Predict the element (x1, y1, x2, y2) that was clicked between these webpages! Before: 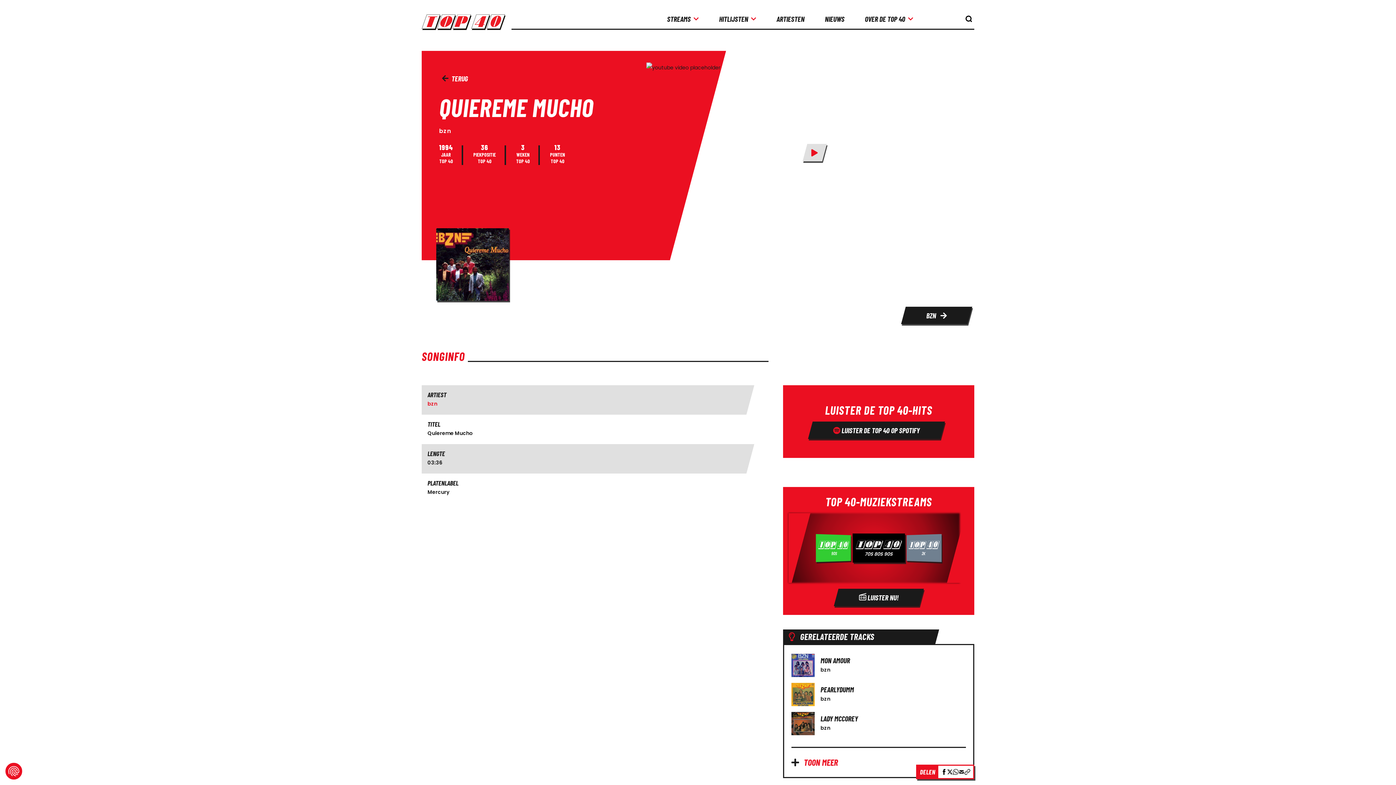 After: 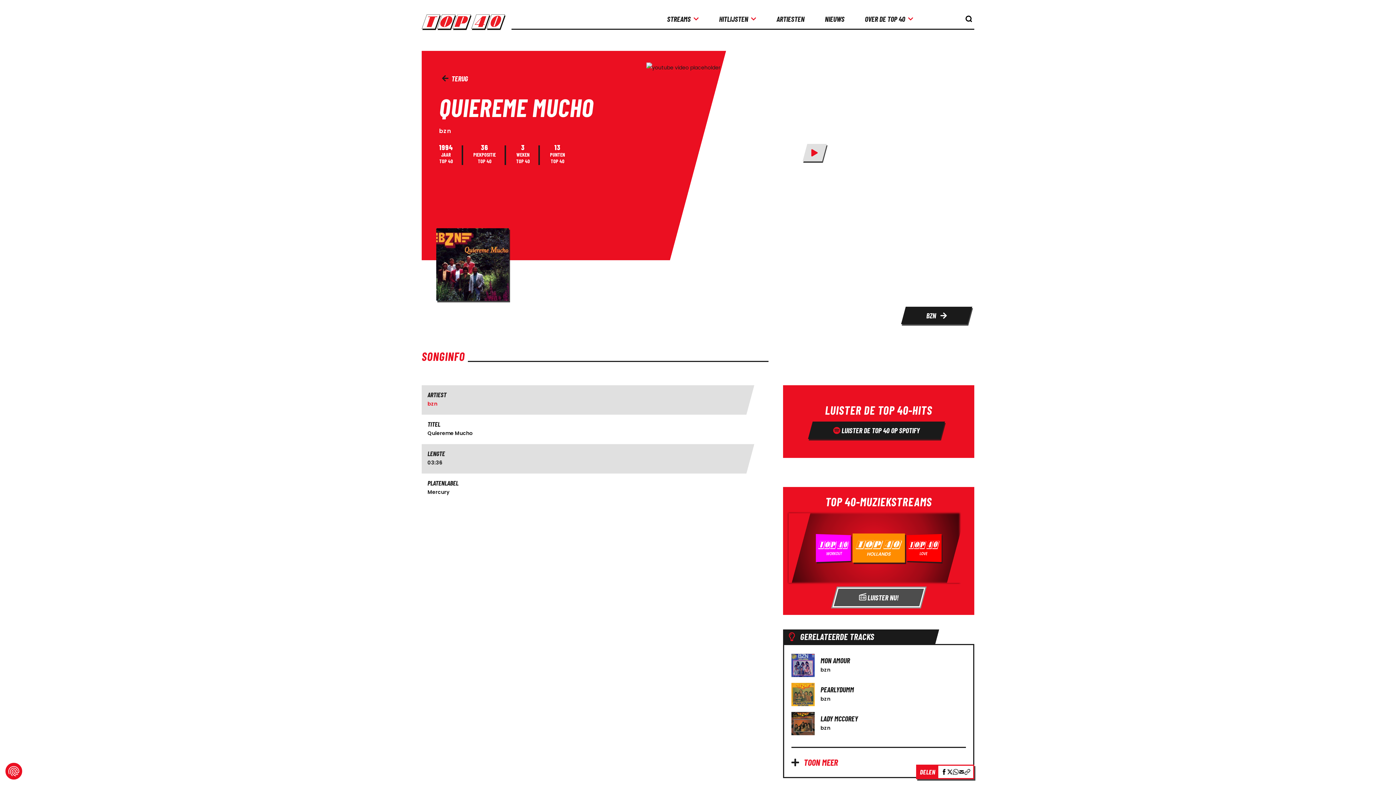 Action: label: Radio bbox: (836, 589, 921, 606)